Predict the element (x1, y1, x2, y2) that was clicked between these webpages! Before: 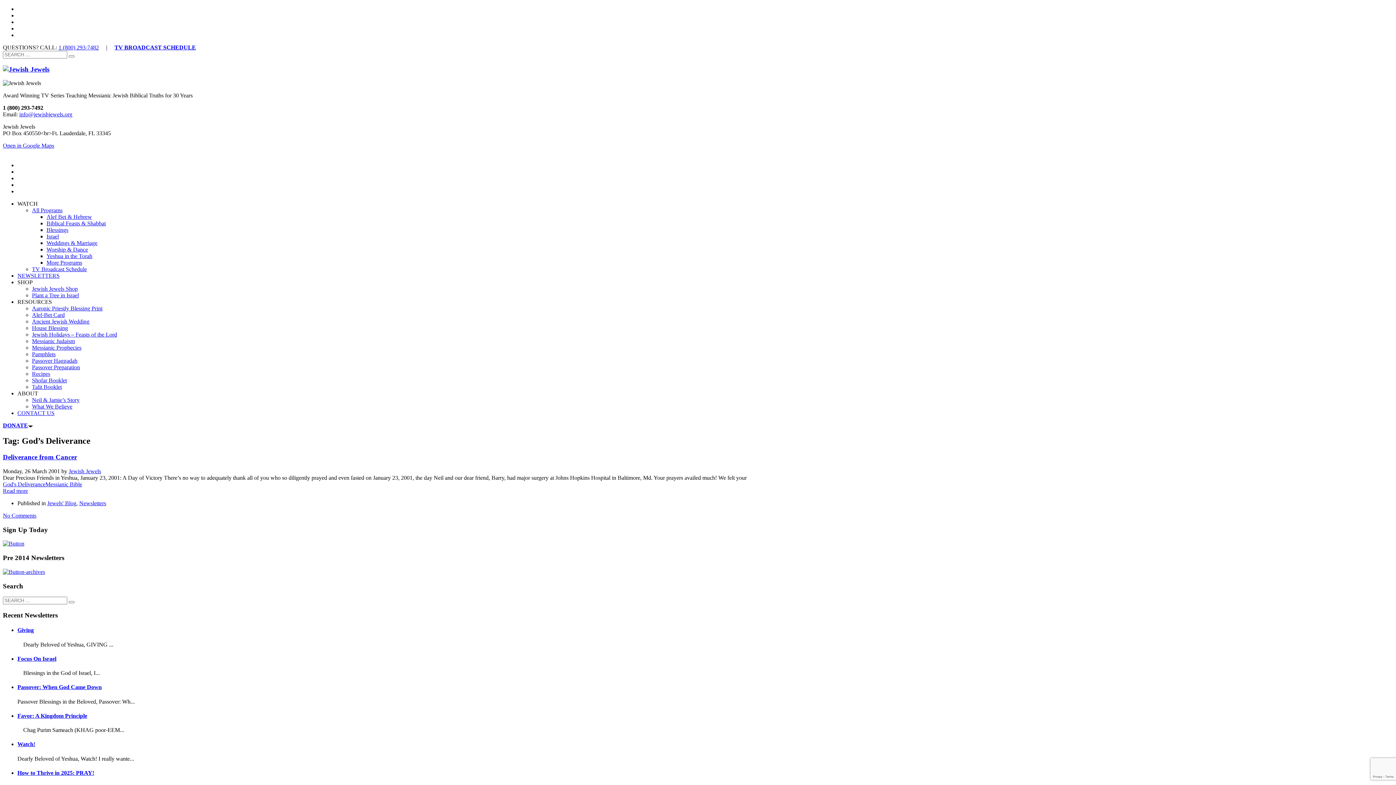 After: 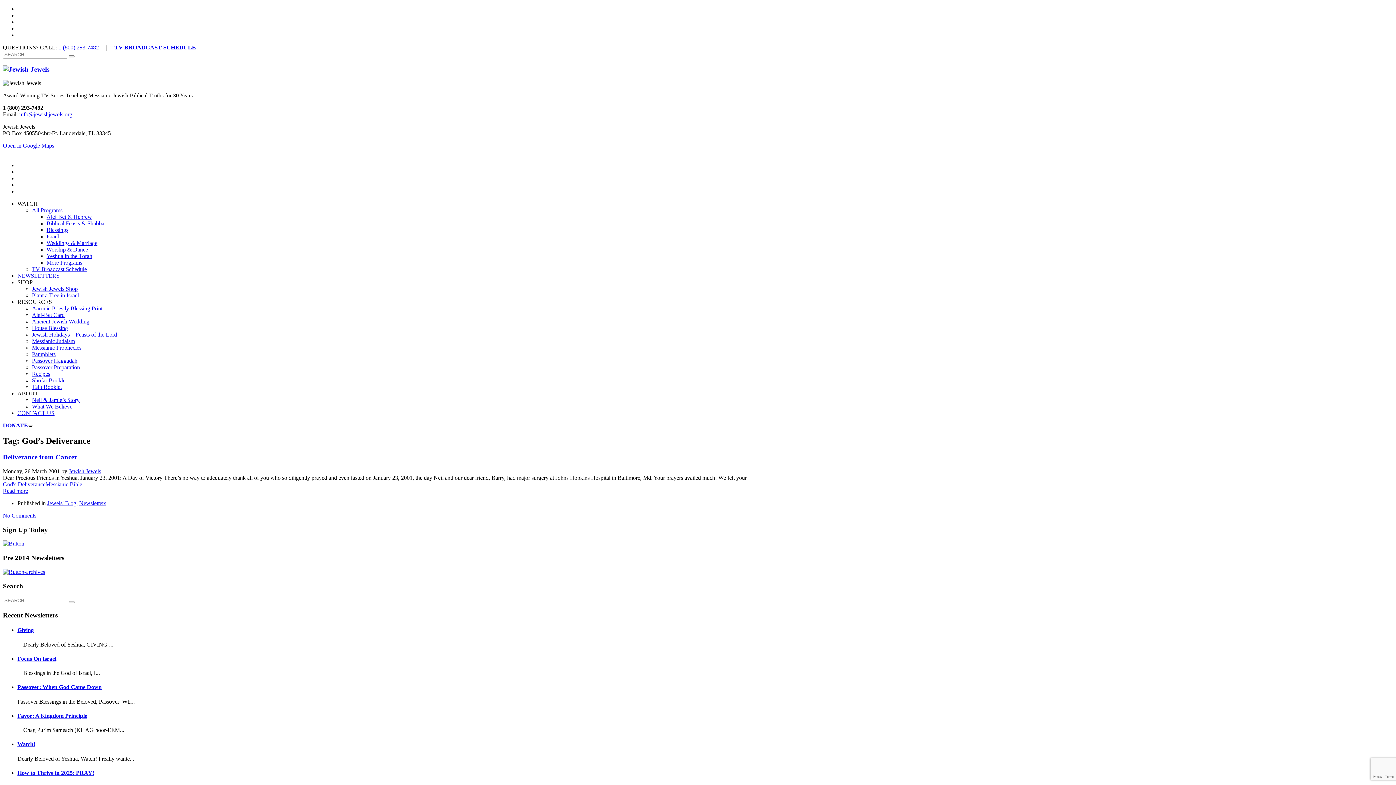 Action: bbox: (2, 422, 33, 428) label: DONATE